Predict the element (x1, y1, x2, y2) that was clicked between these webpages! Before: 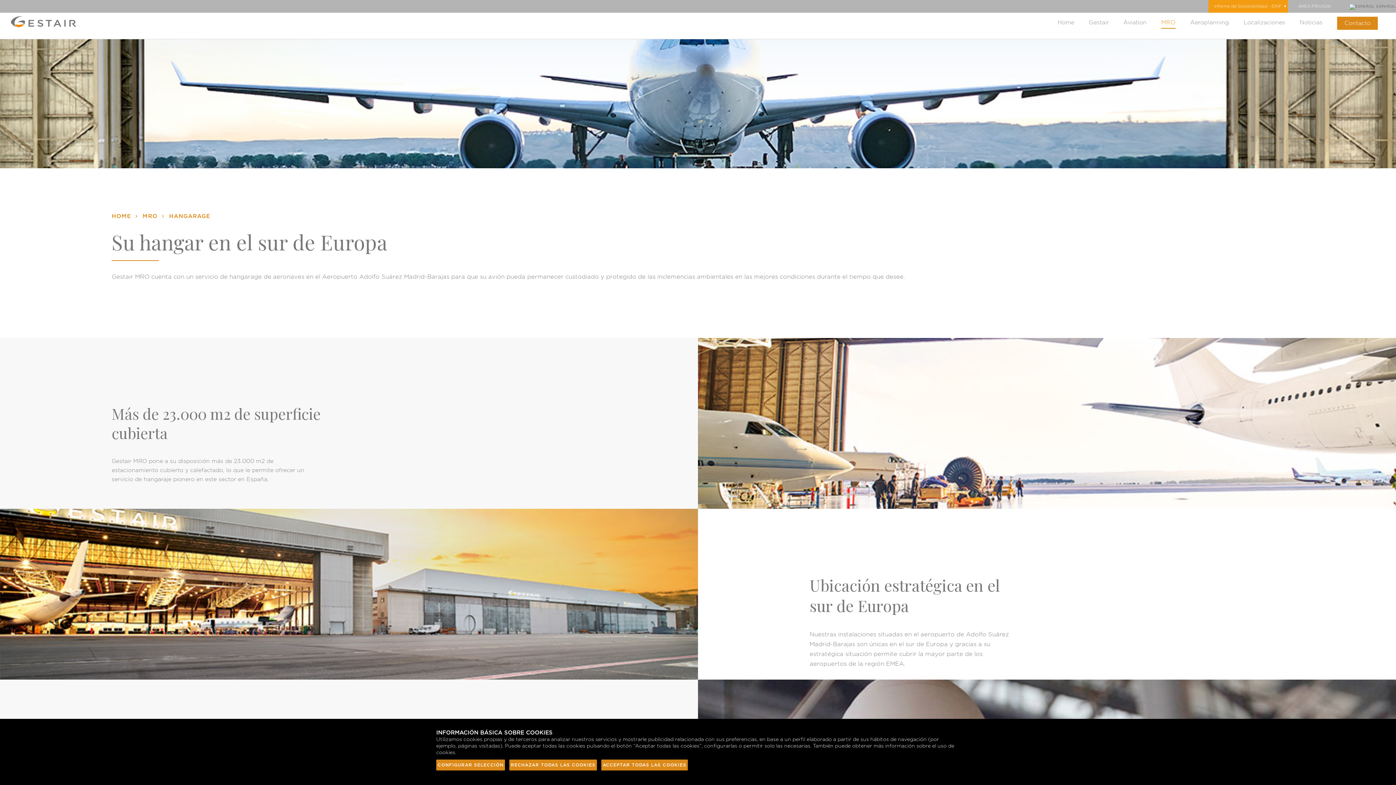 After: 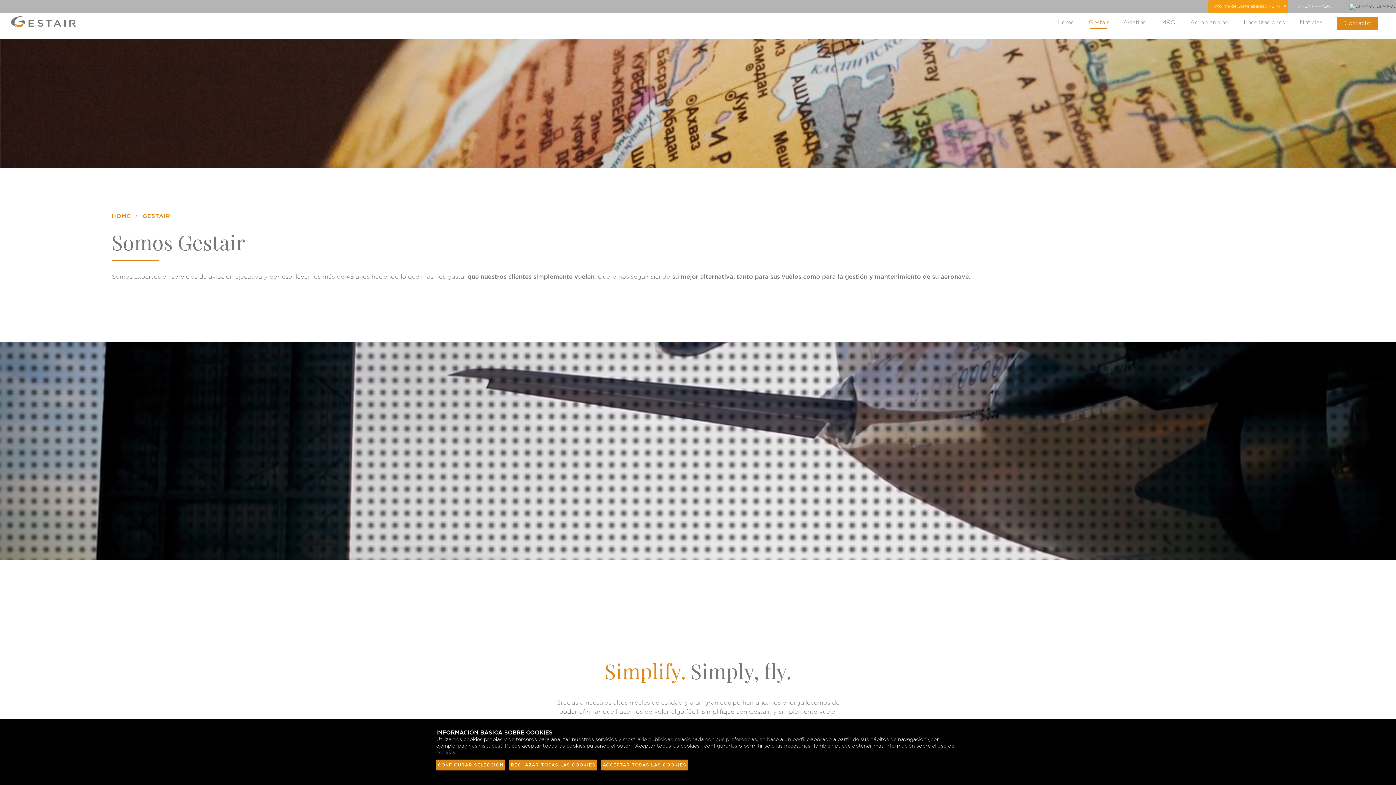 Action: label: Gestair bbox: (1081, 9, 1116, 35)